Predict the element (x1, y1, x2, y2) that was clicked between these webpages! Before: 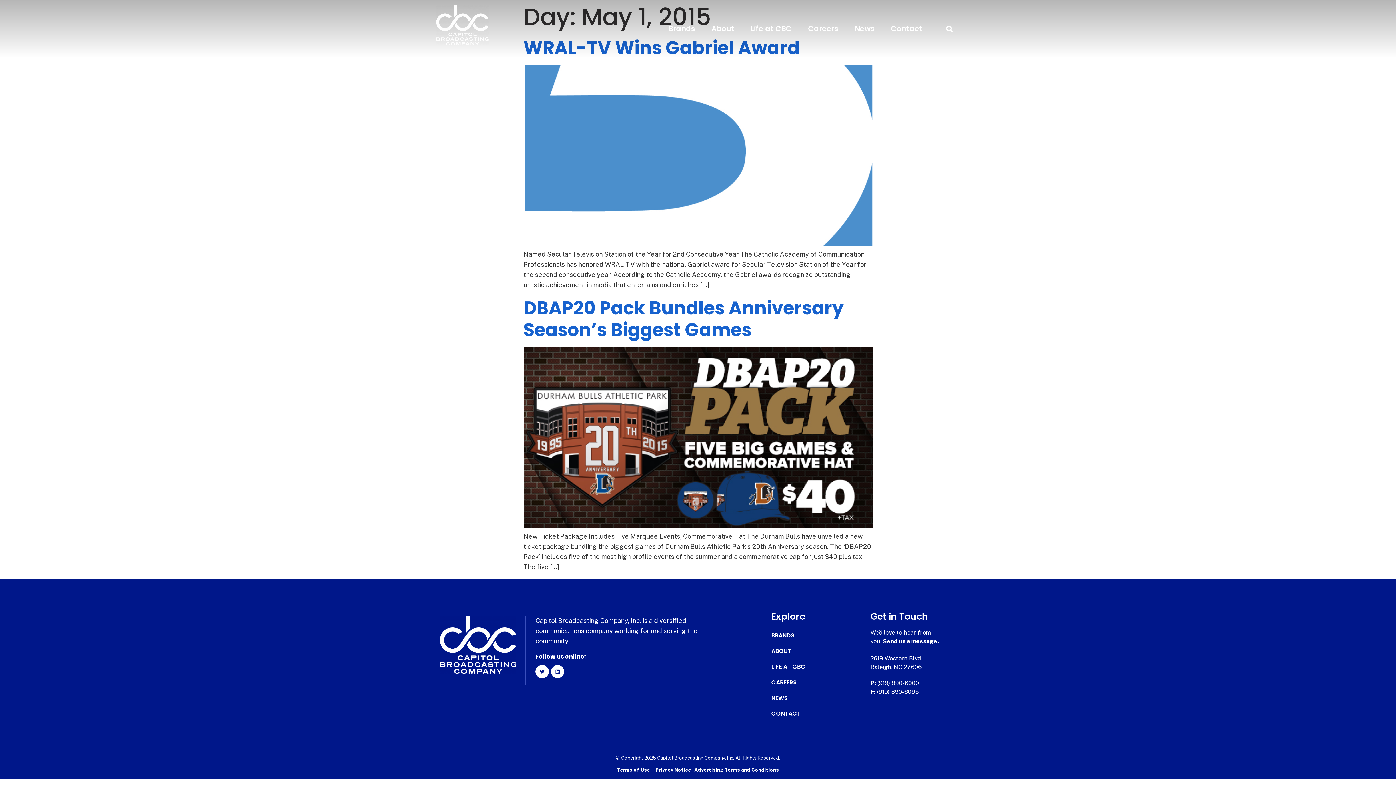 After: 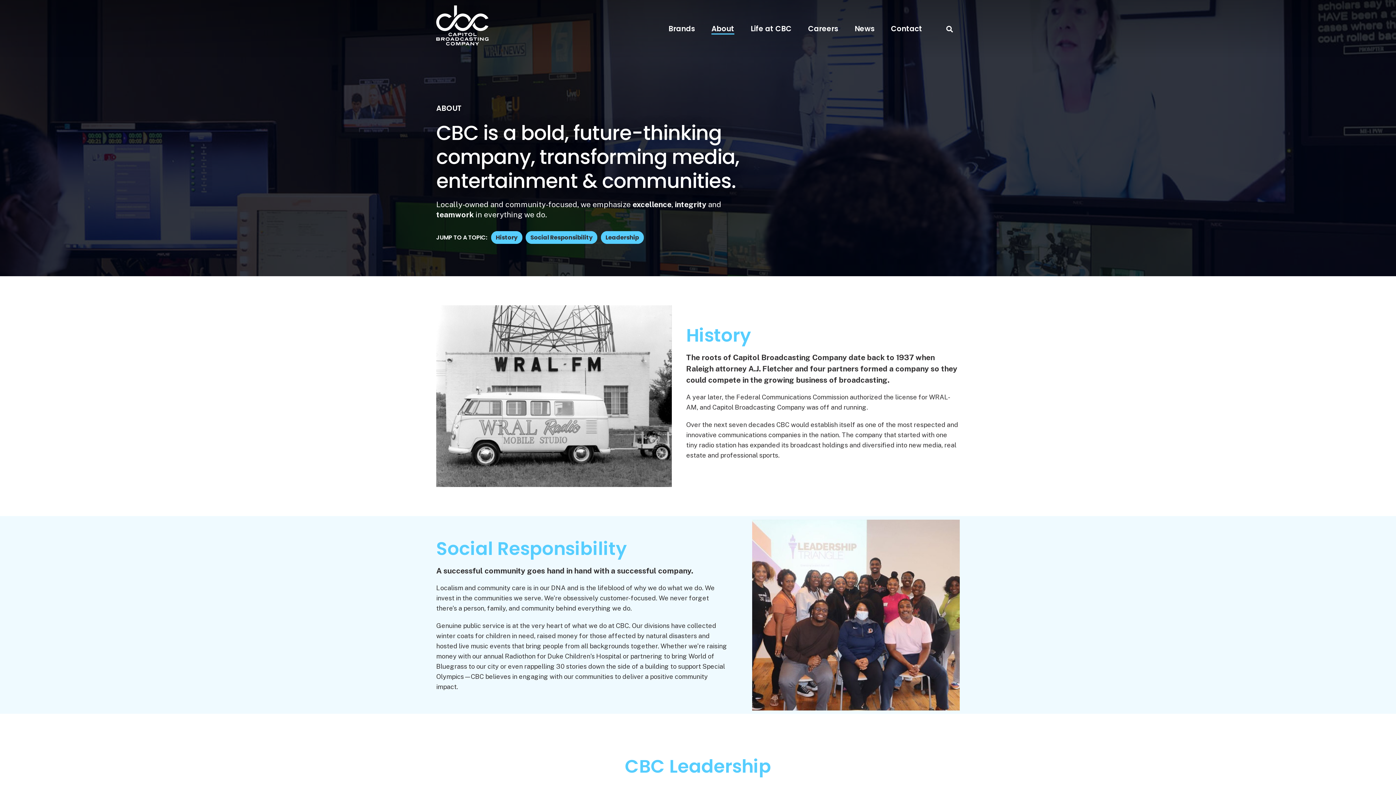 Action: label: ABOUT bbox: (771, 647, 821, 655)